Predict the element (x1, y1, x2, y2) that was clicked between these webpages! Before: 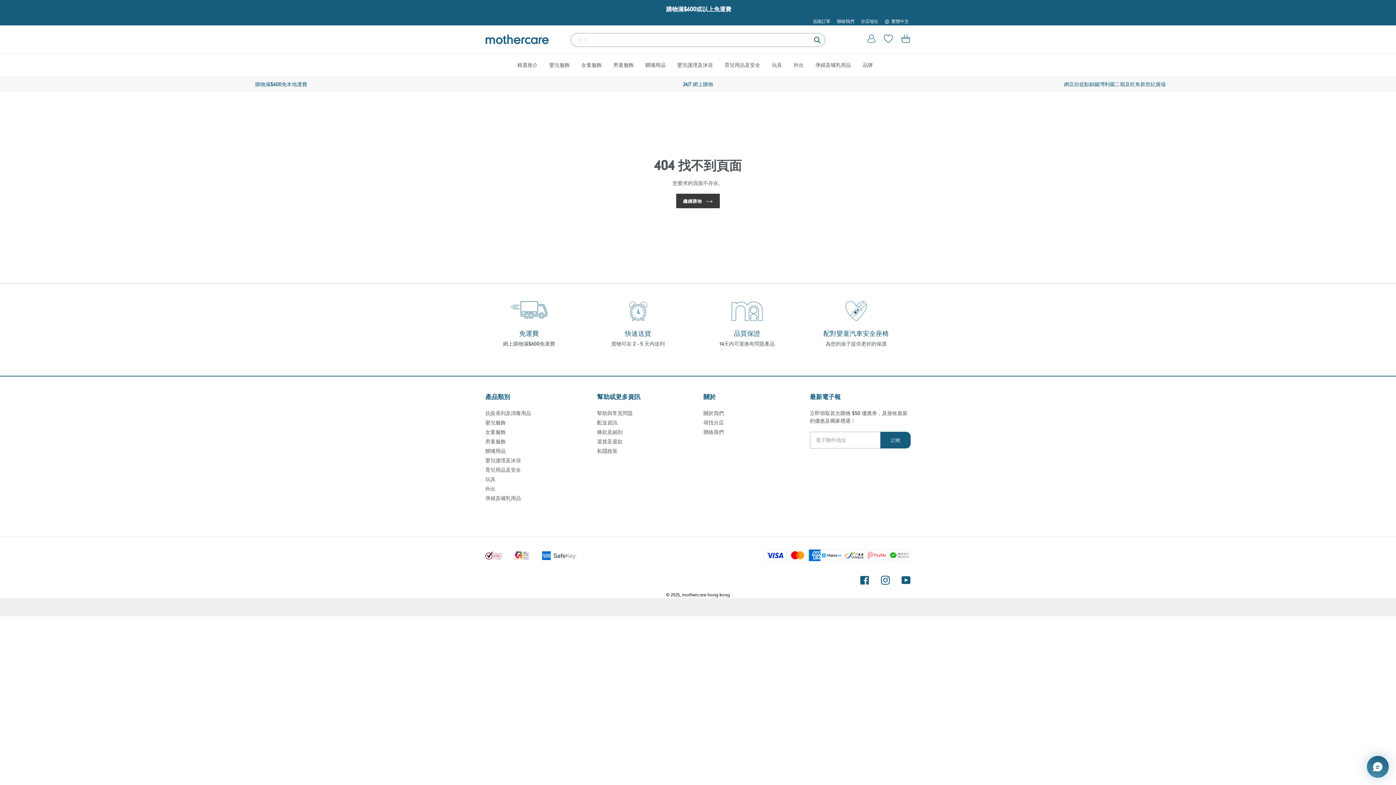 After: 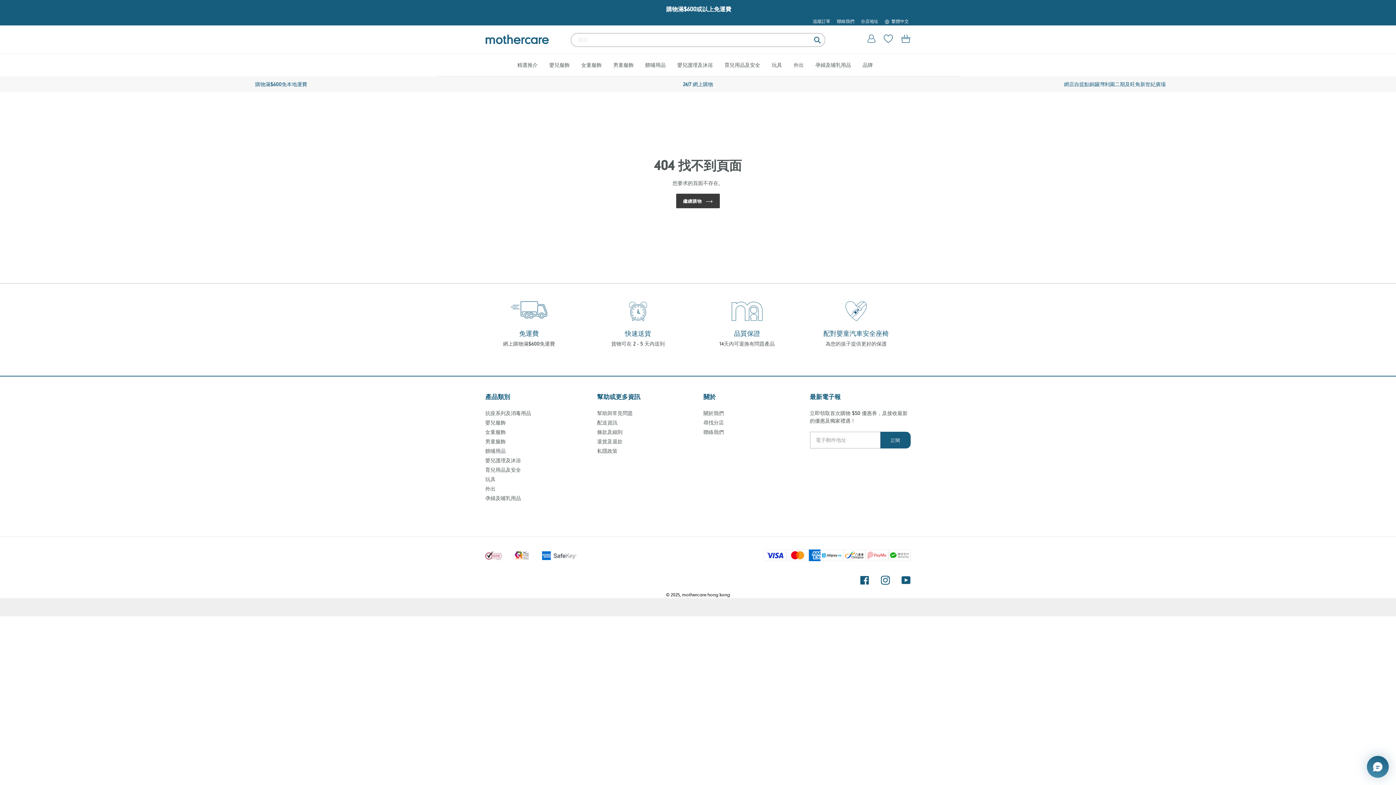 Action: label: 貨物可在 2 - 5 天內送到 bbox: (583, 338, 692, 349)